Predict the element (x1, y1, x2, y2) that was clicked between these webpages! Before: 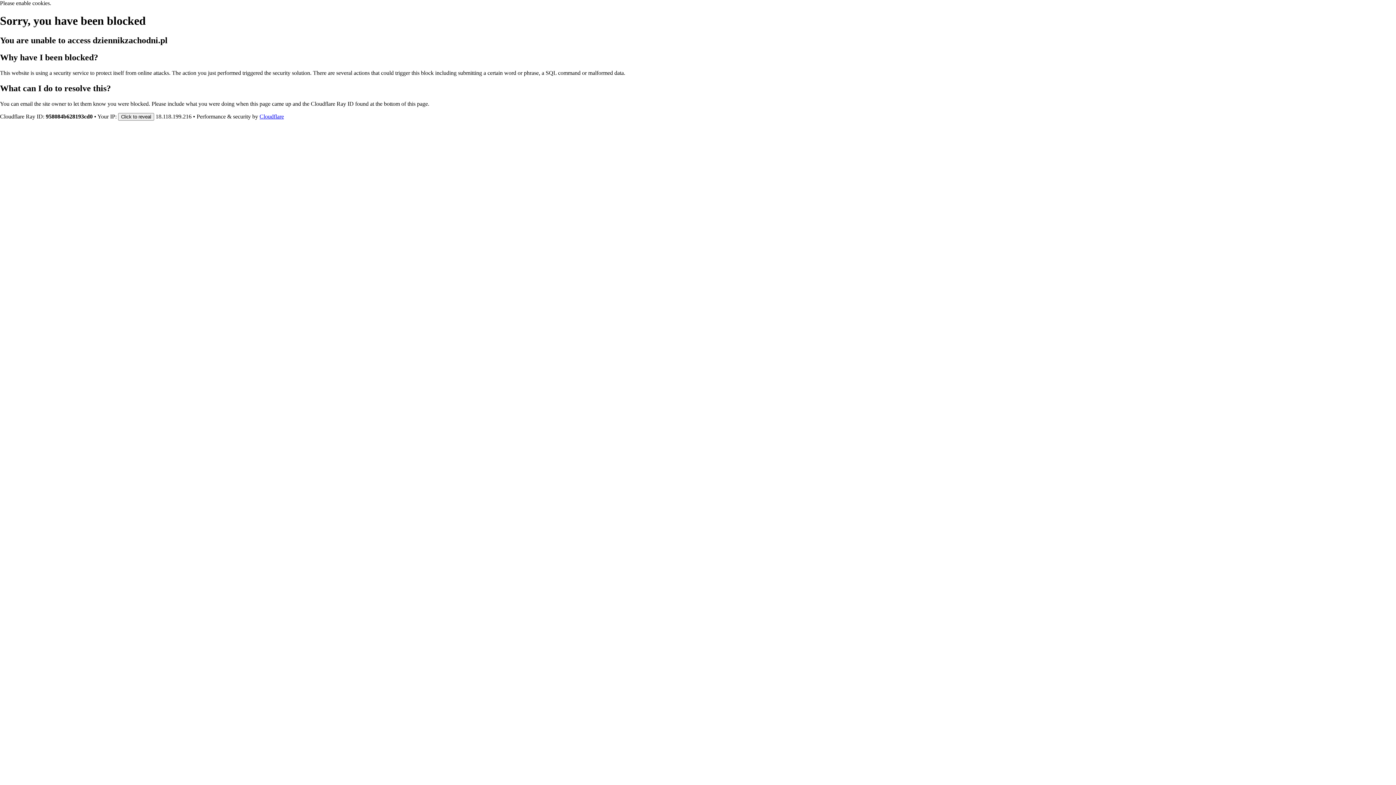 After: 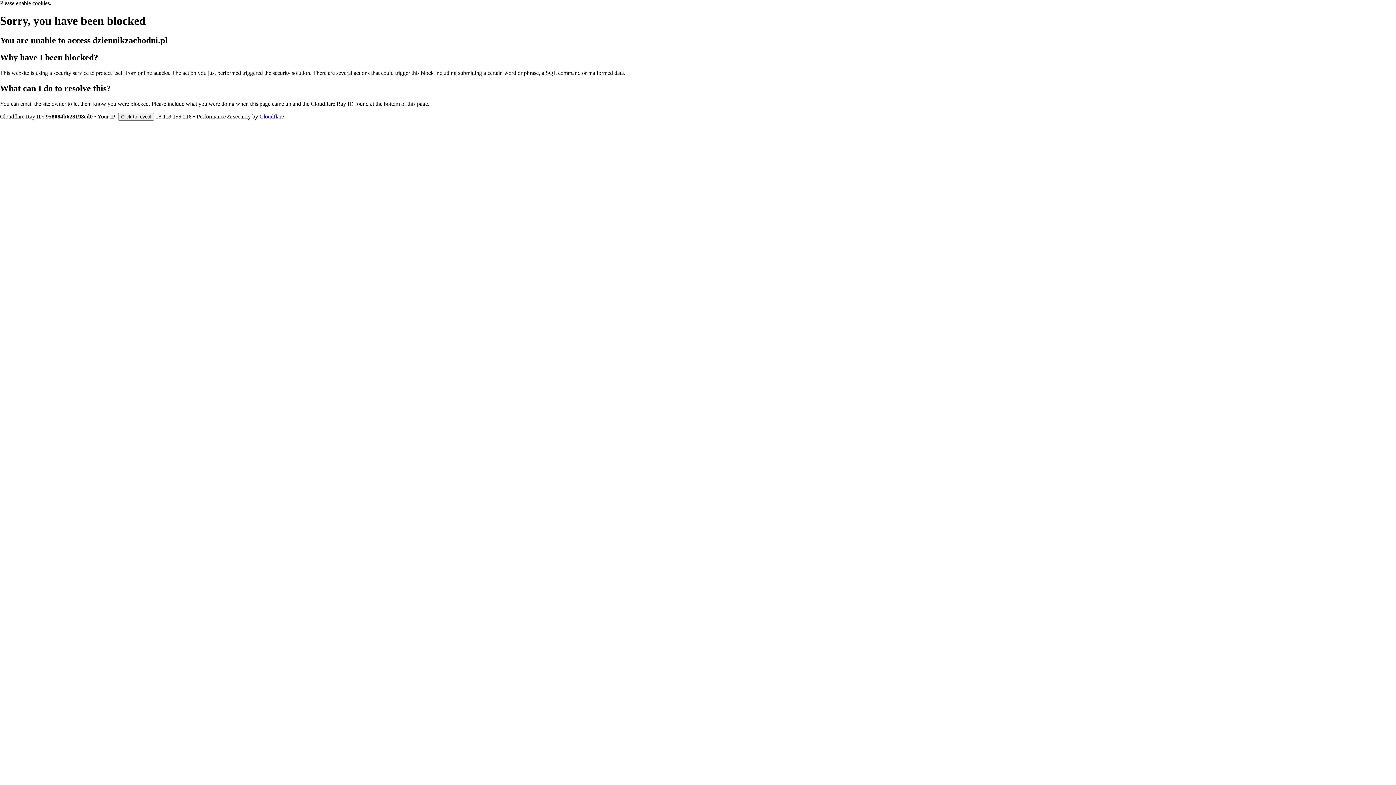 Action: bbox: (259, 113, 284, 119) label: Cloudflare